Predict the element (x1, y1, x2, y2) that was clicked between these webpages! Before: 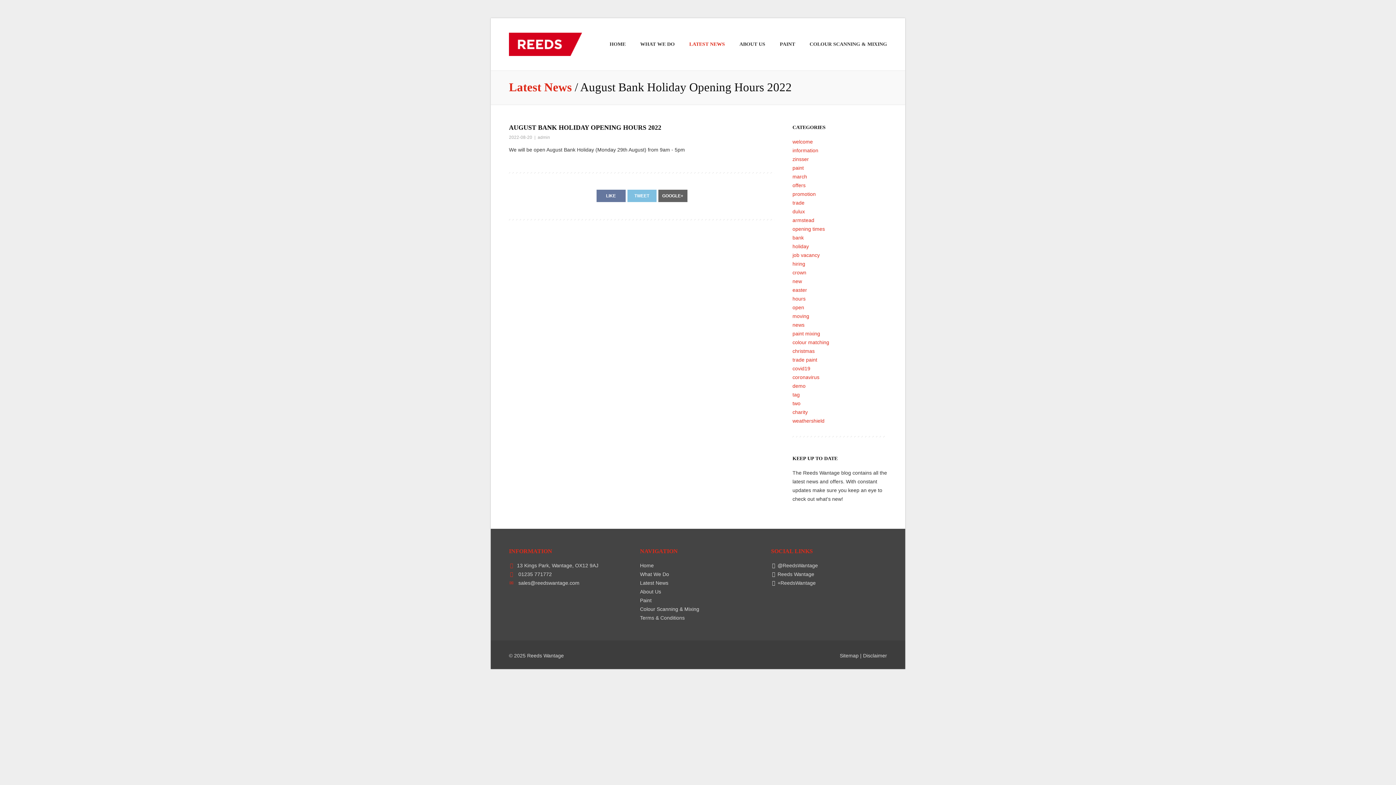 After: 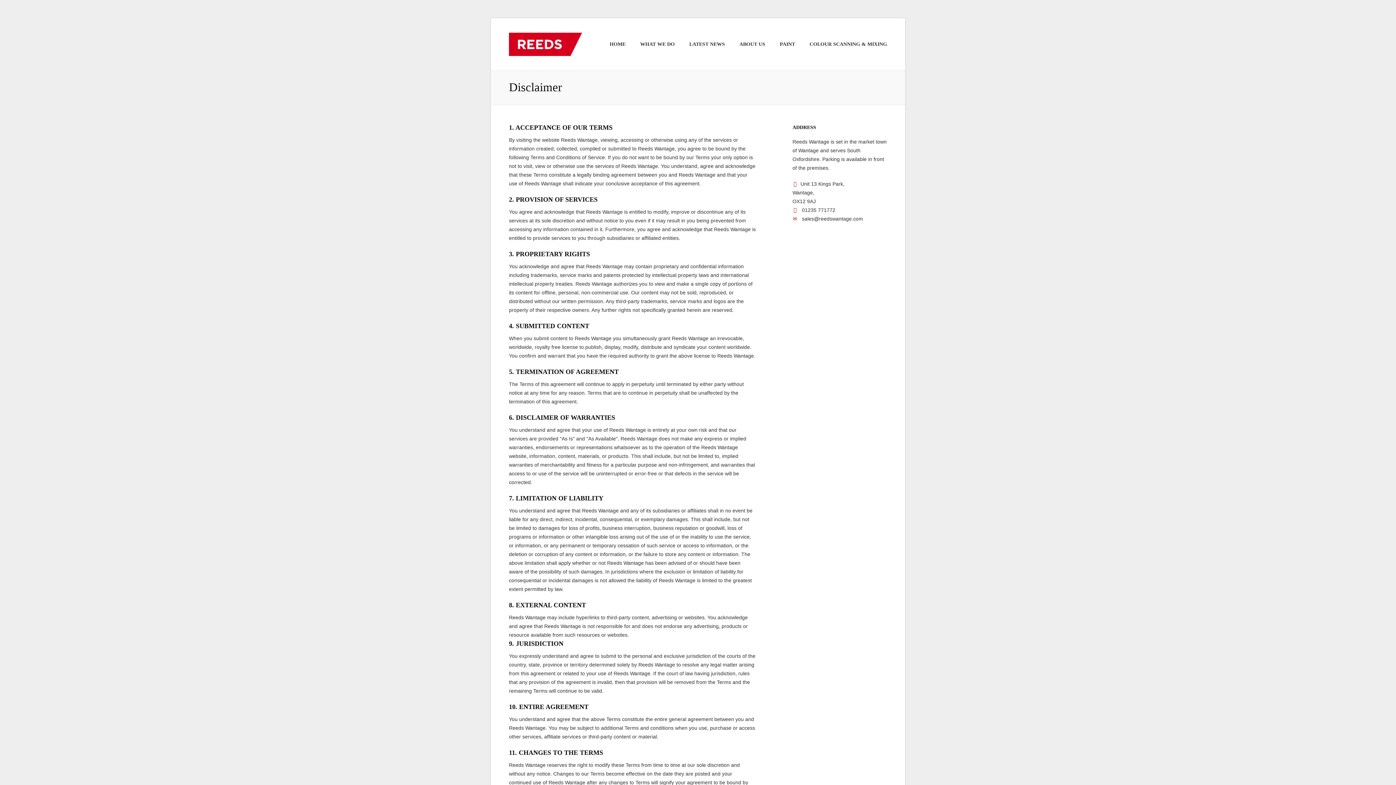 Action: label: Disclaimer bbox: (863, 653, 887, 658)